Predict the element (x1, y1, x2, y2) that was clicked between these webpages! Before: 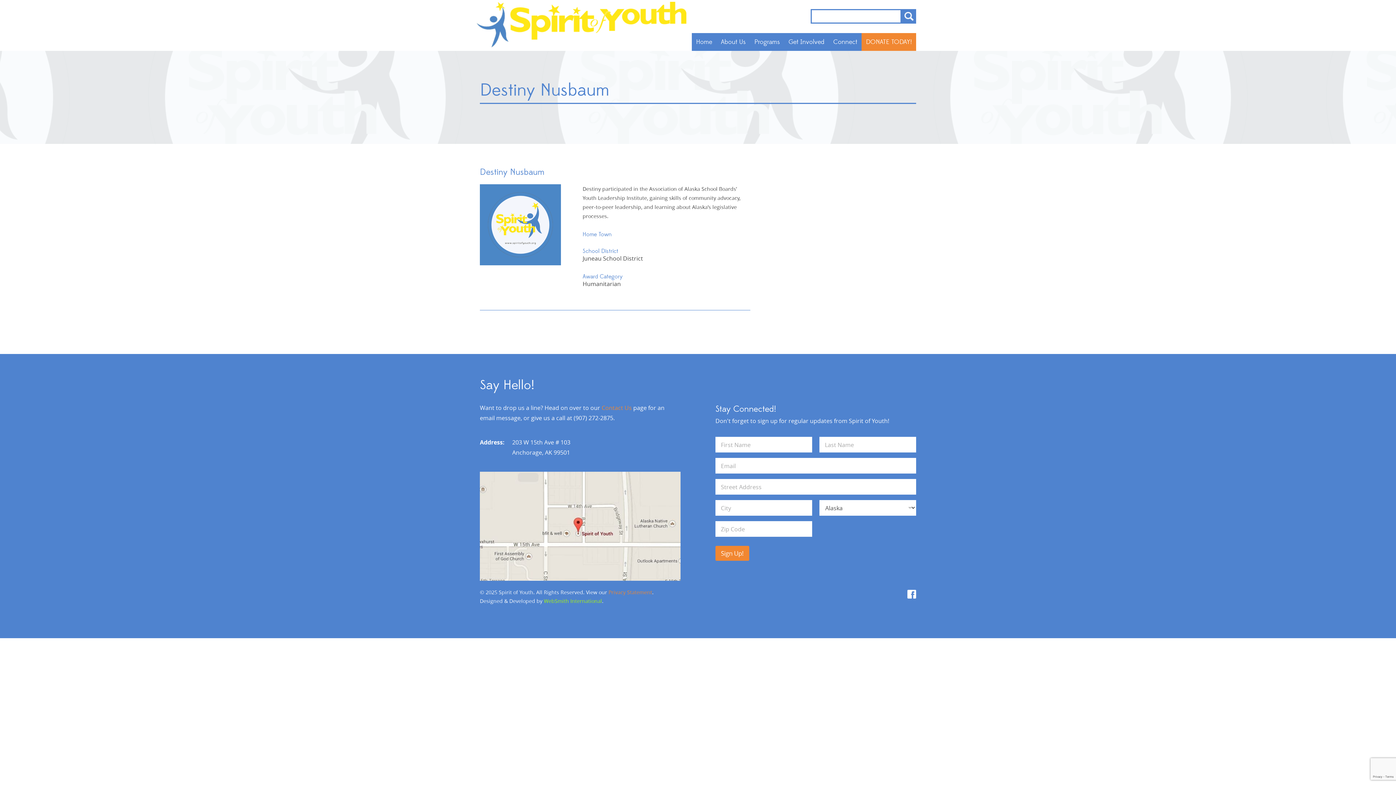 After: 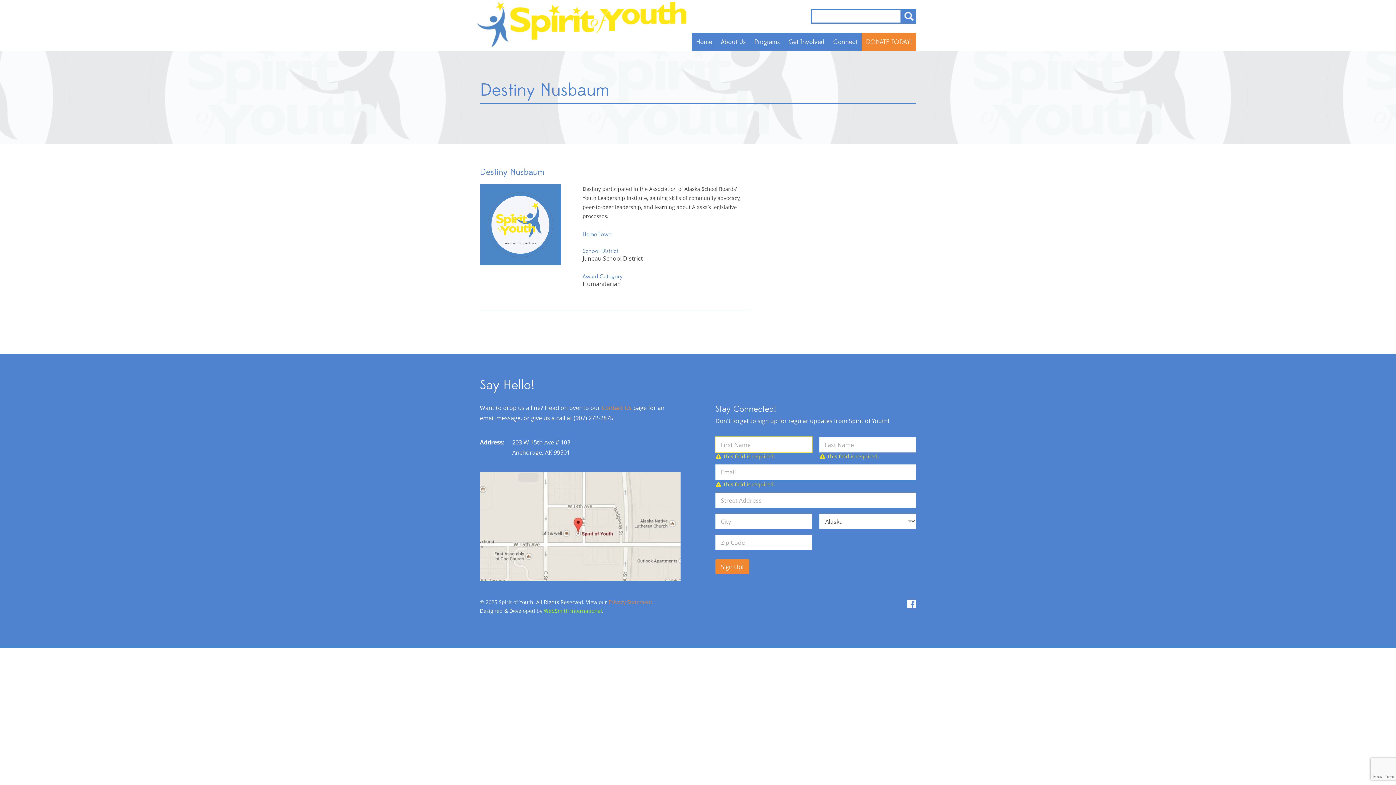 Action: label: Sign Up! bbox: (715, 546, 749, 561)